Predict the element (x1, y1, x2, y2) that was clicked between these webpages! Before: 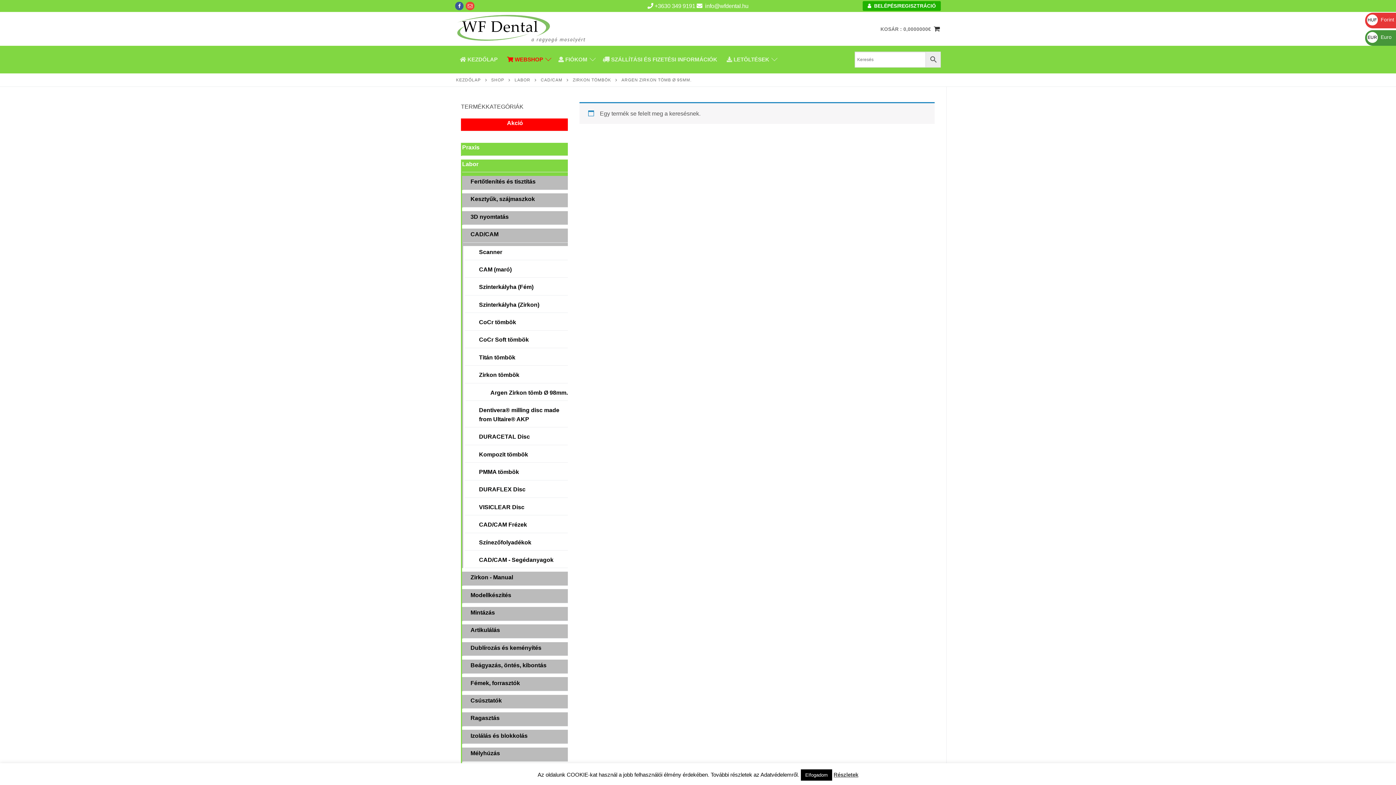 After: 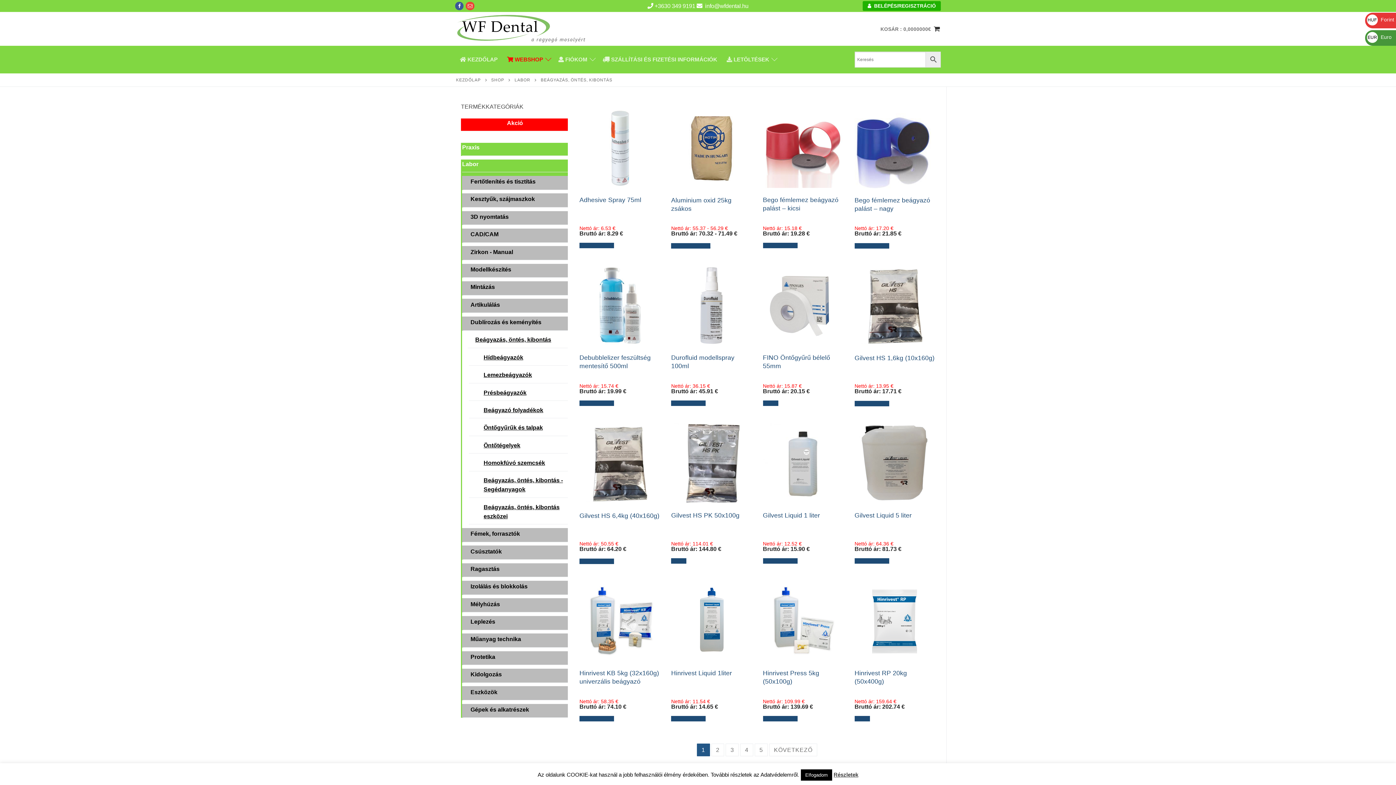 Action: label: Beágyazás, öntés, kibontás bbox: (463, 661, 568, 674)